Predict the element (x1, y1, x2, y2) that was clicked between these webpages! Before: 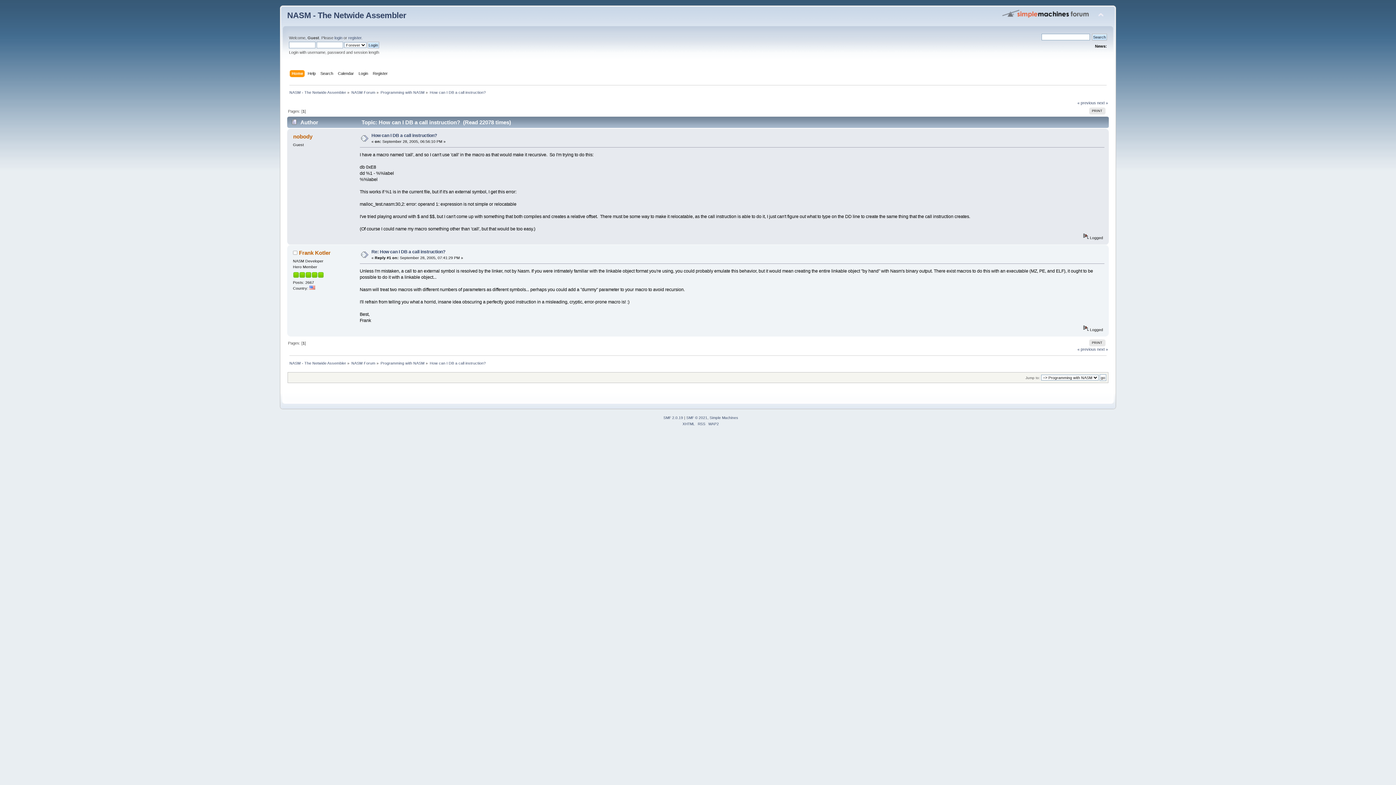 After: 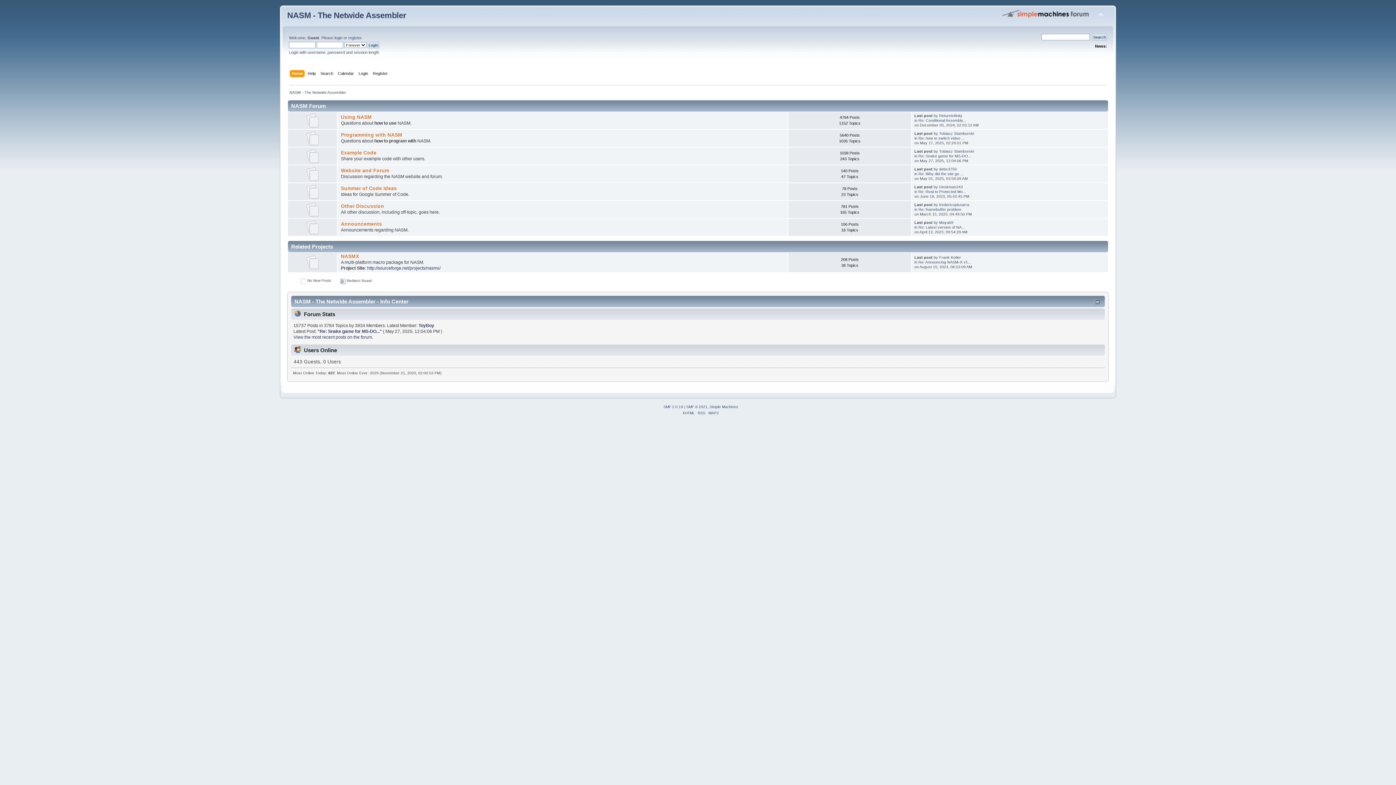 Action: bbox: (289, 360, 346, 365) label: NASM - The Netwide Assembler